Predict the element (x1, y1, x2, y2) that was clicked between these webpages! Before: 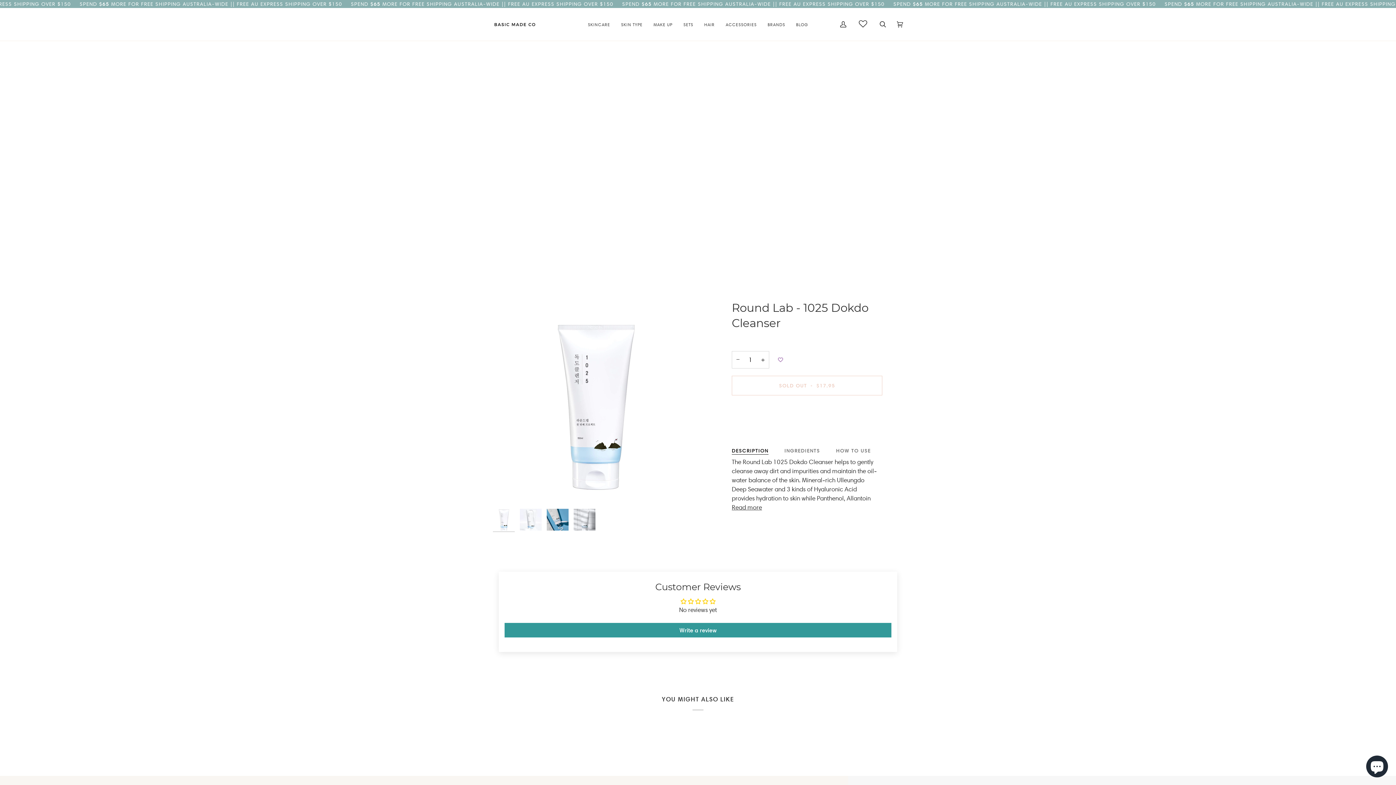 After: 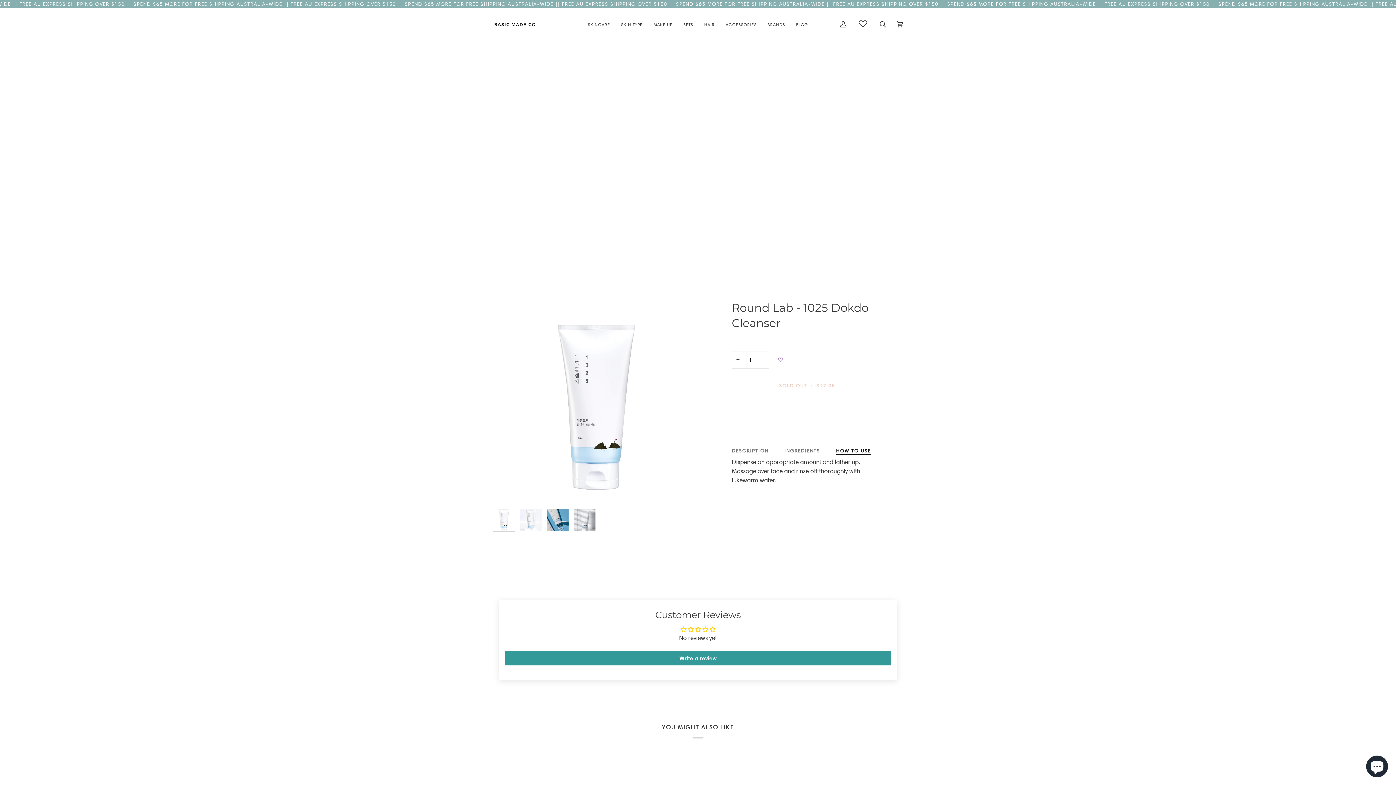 Action: label: HOW TO USE bbox: (836, 443, 871, 454)